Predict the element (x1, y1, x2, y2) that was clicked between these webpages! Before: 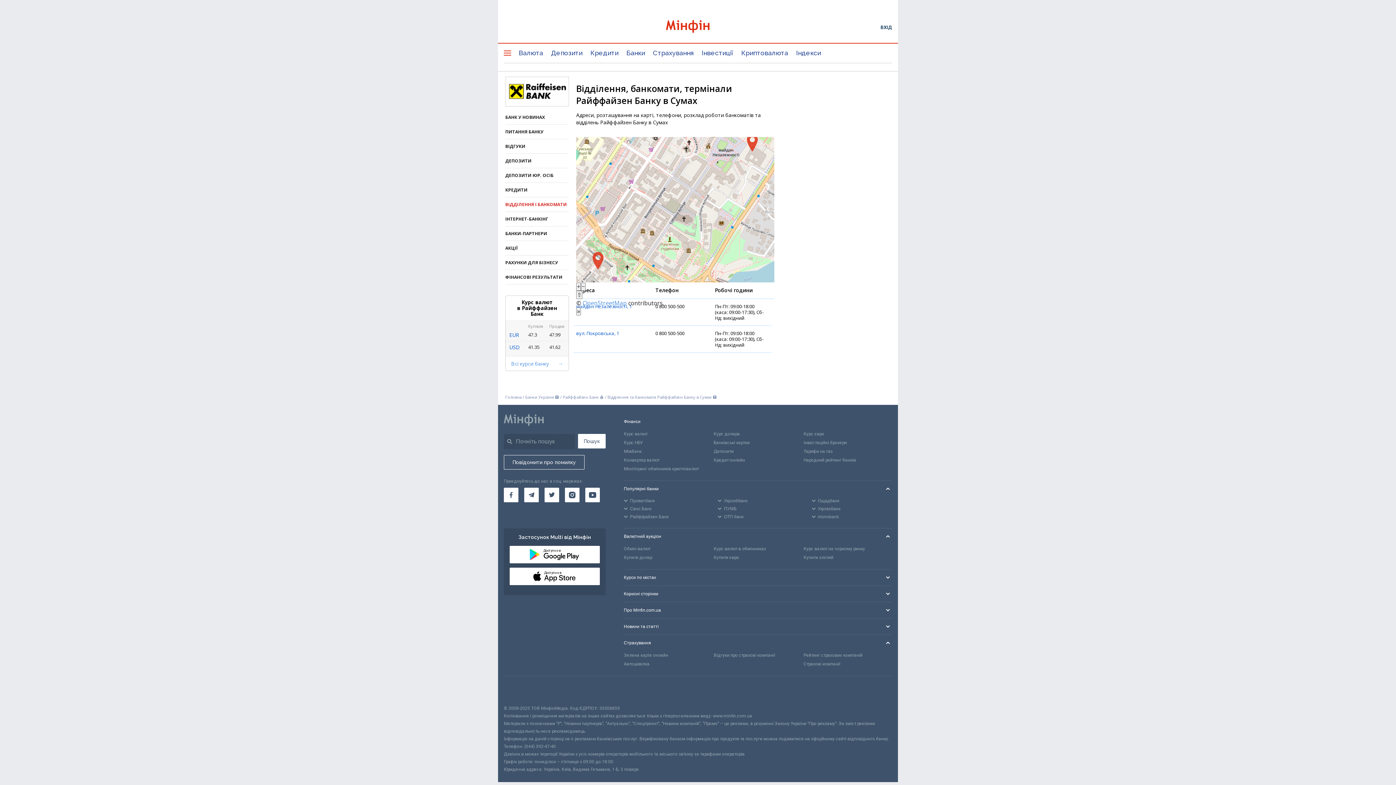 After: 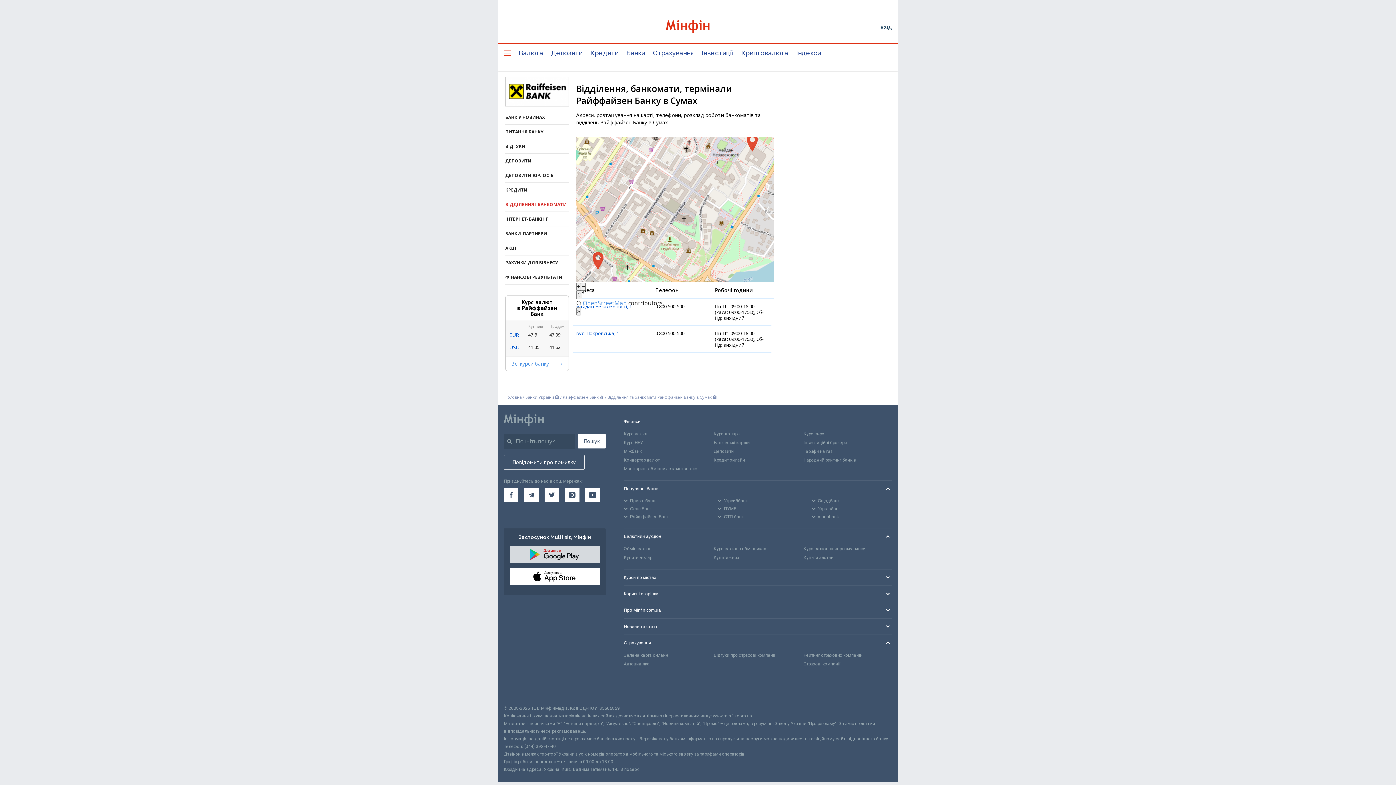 Action: label: Доступно в bbox: (509, 546, 600, 563)